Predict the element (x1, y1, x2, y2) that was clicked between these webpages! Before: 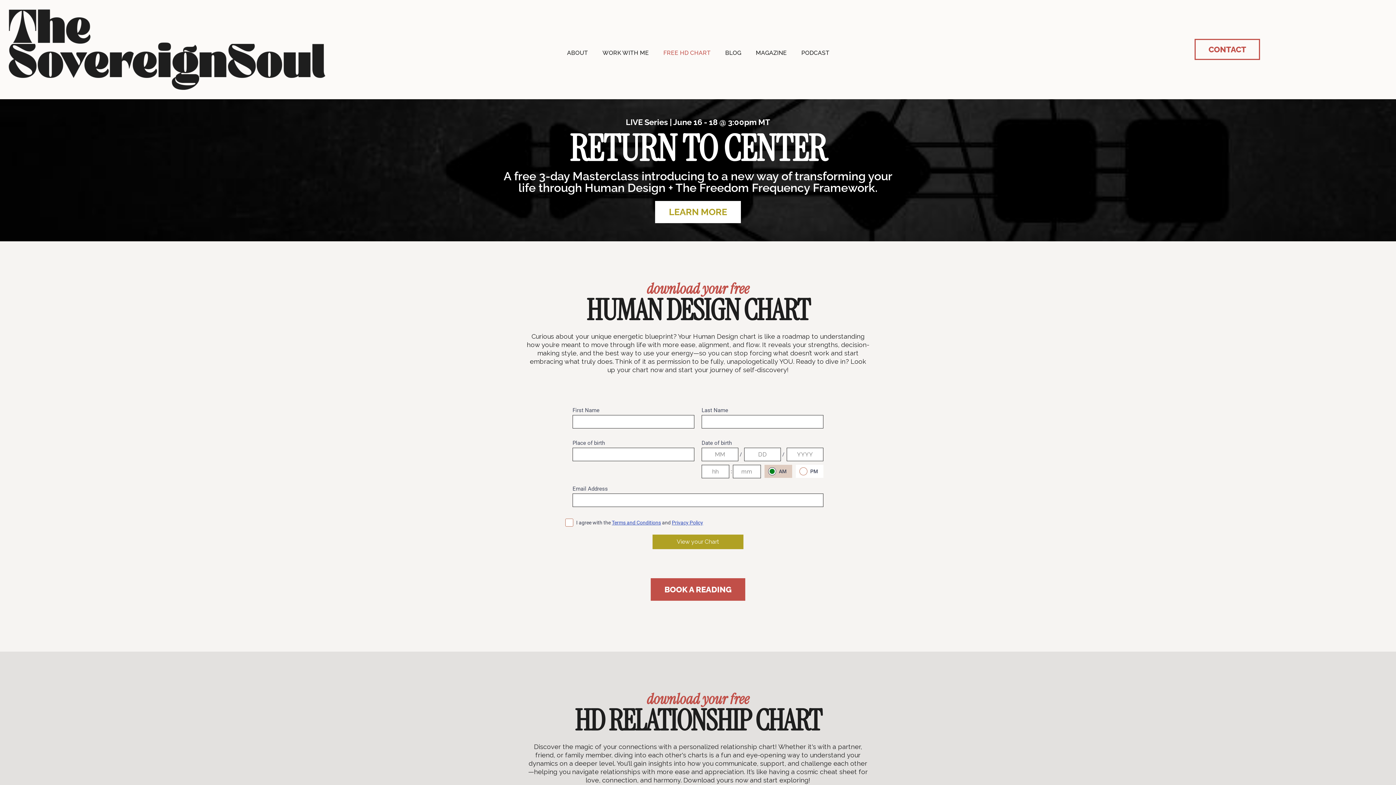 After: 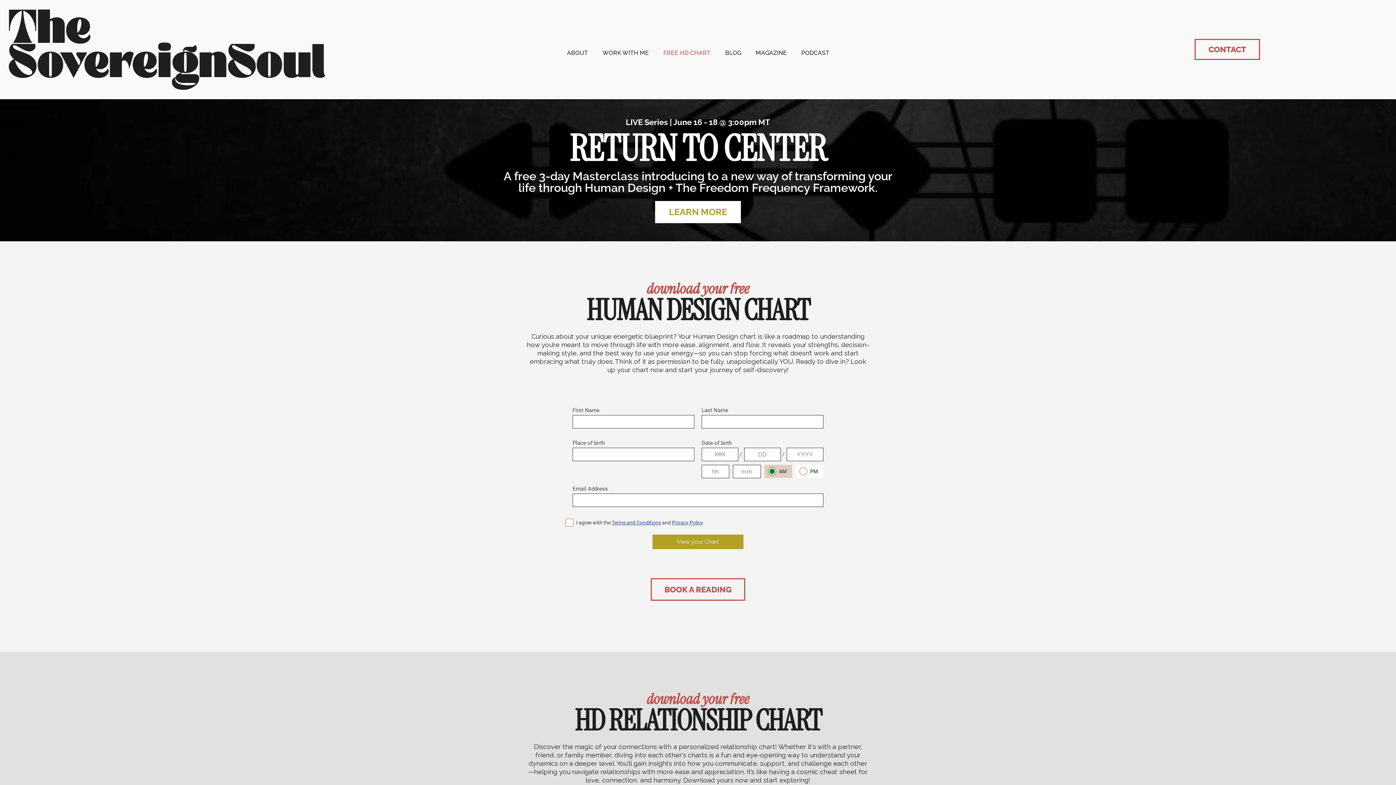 Action: label: BOOK A READING bbox: (650, 578, 745, 601)